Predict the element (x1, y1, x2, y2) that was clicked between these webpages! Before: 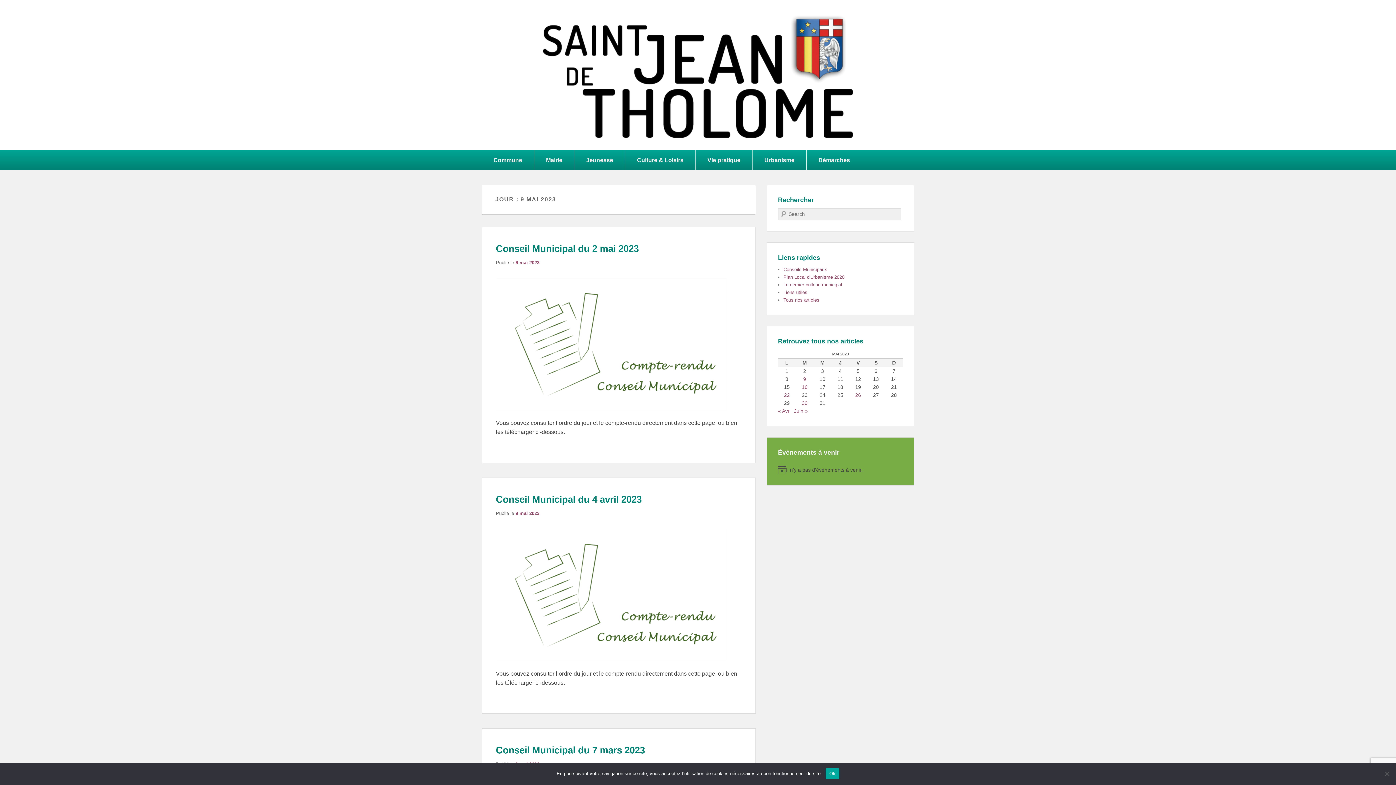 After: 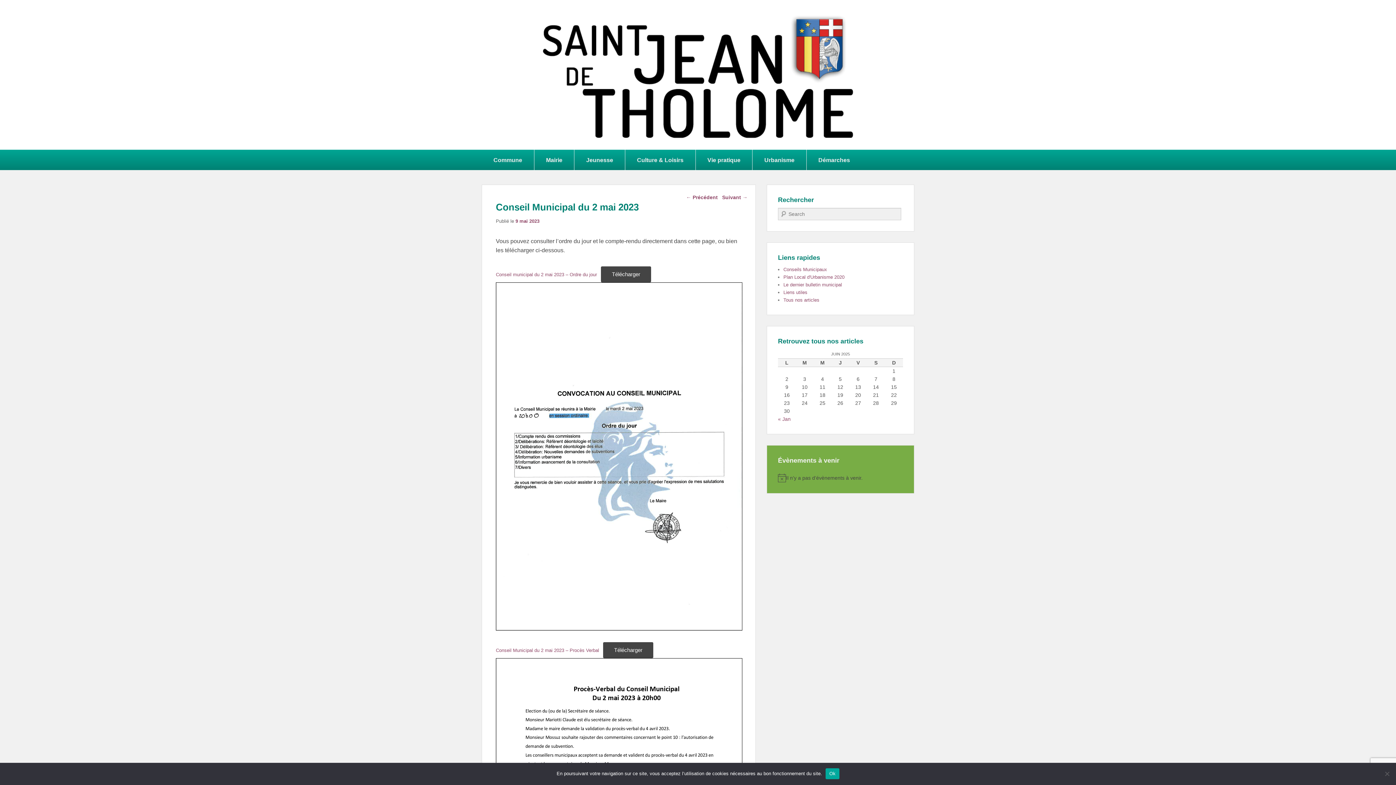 Action: label: 9 mai 2023 bbox: (515, 259, 539, 265)